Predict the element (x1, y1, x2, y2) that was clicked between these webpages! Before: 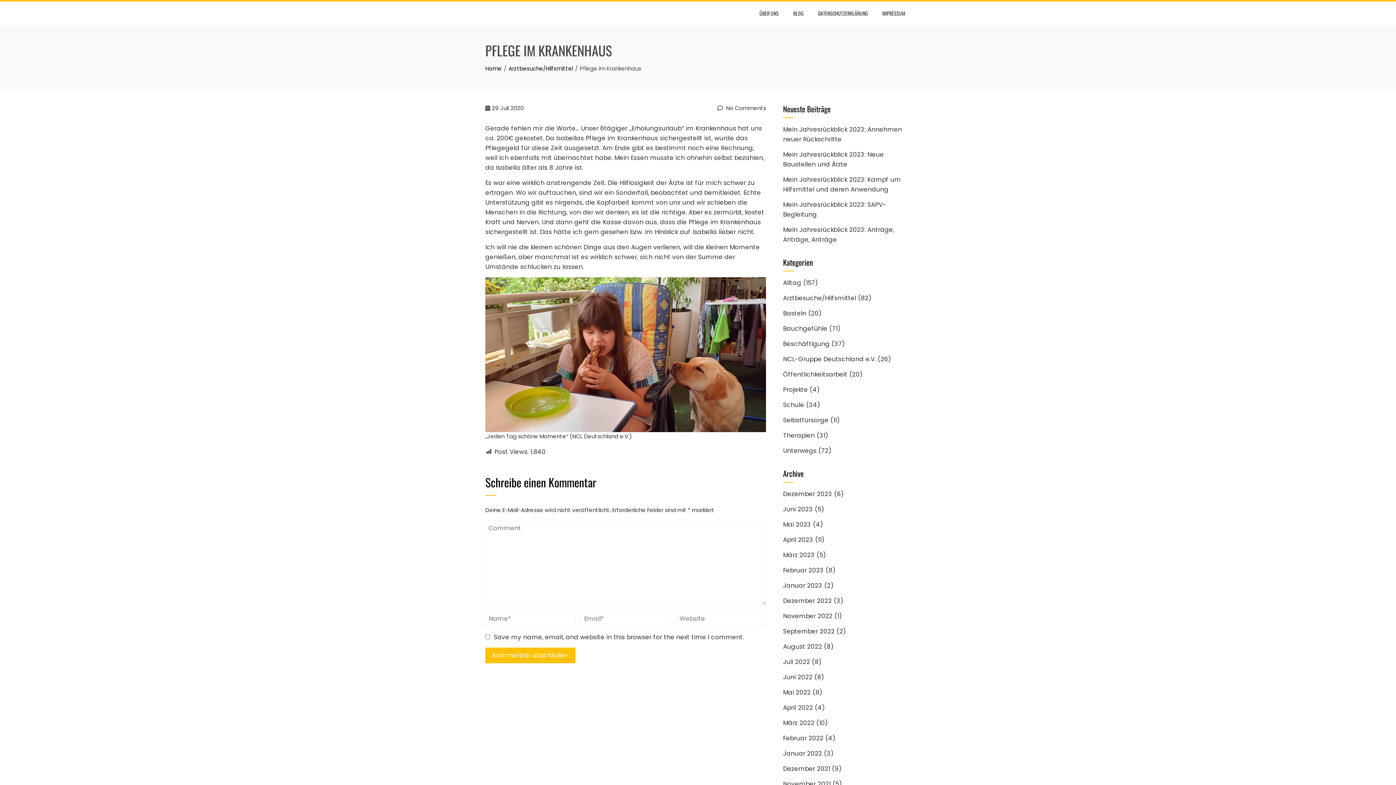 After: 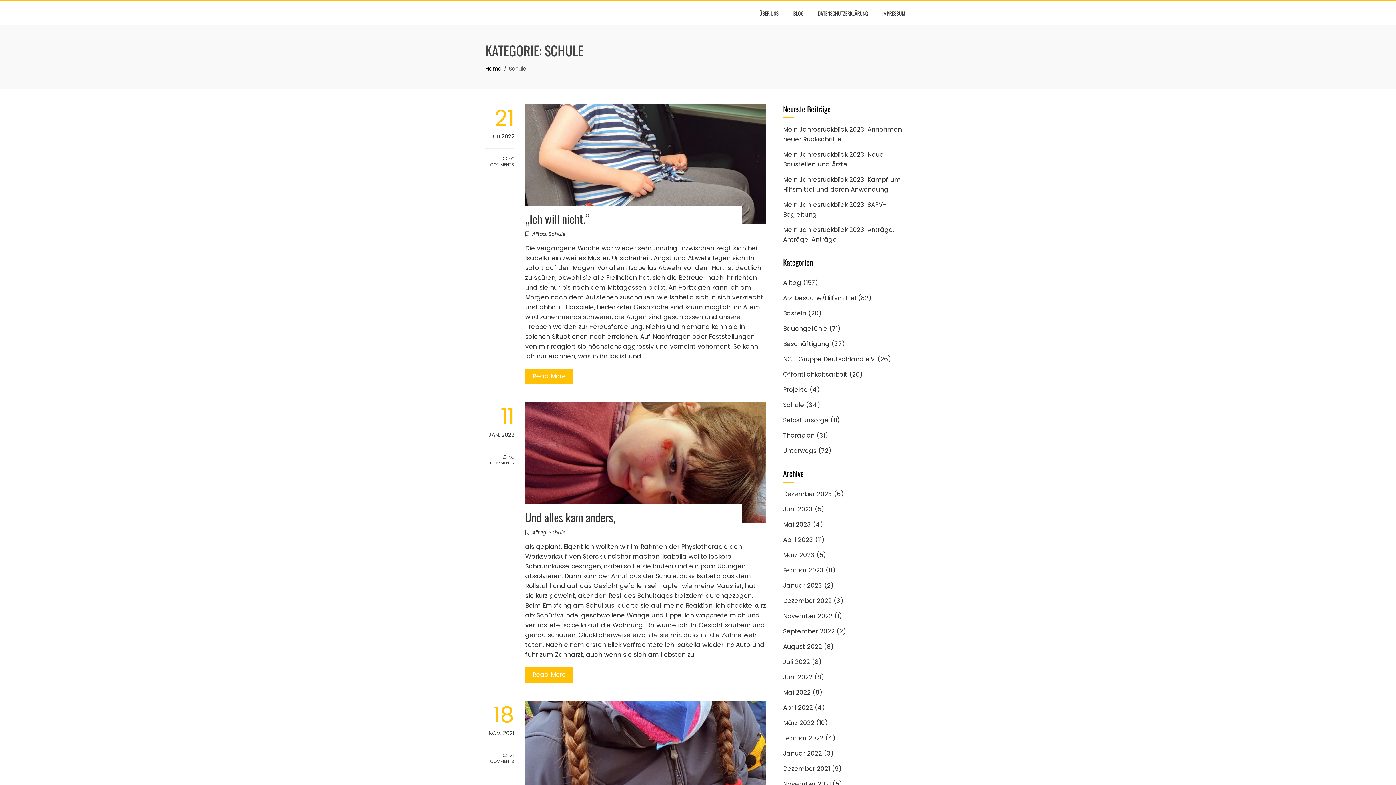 Action: bbox: (783, 400, 804, 409) label: Schule